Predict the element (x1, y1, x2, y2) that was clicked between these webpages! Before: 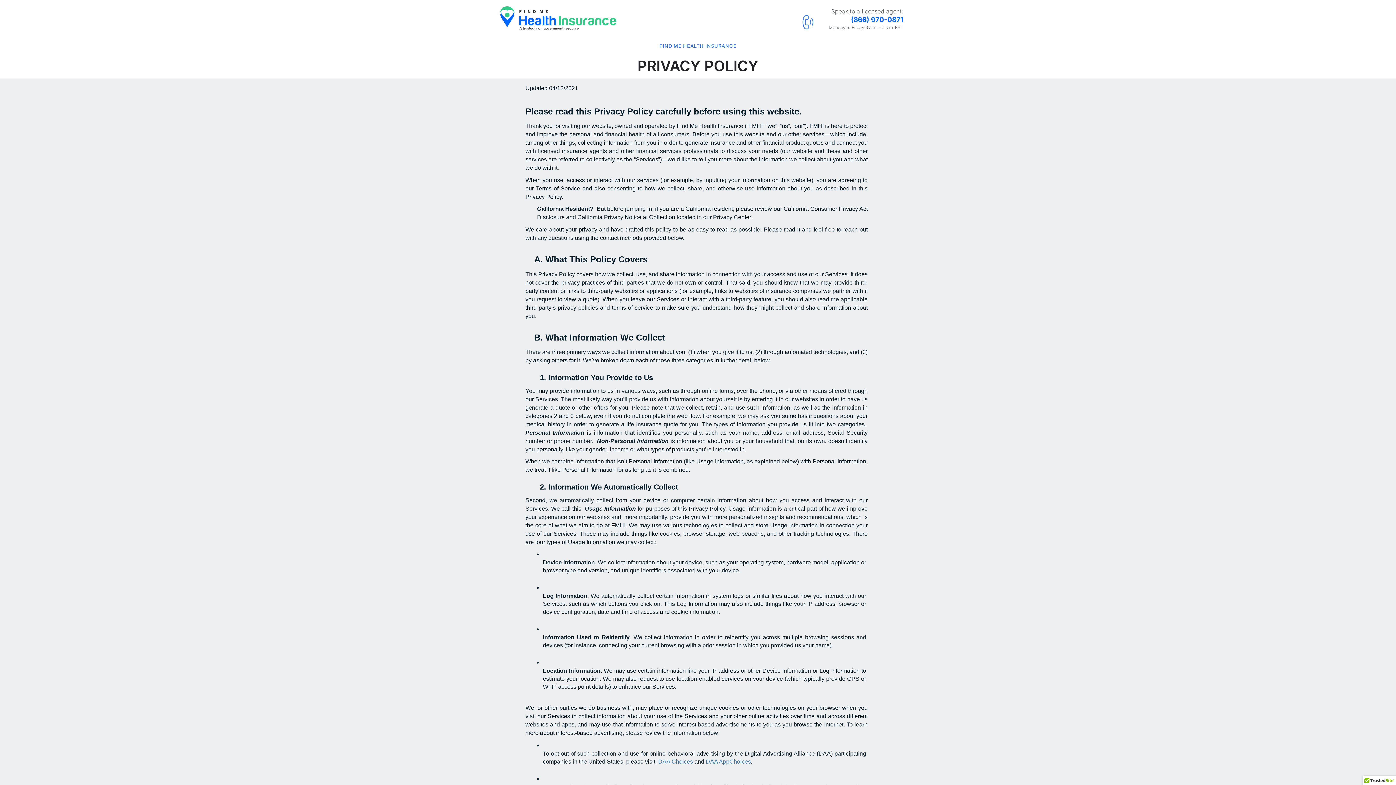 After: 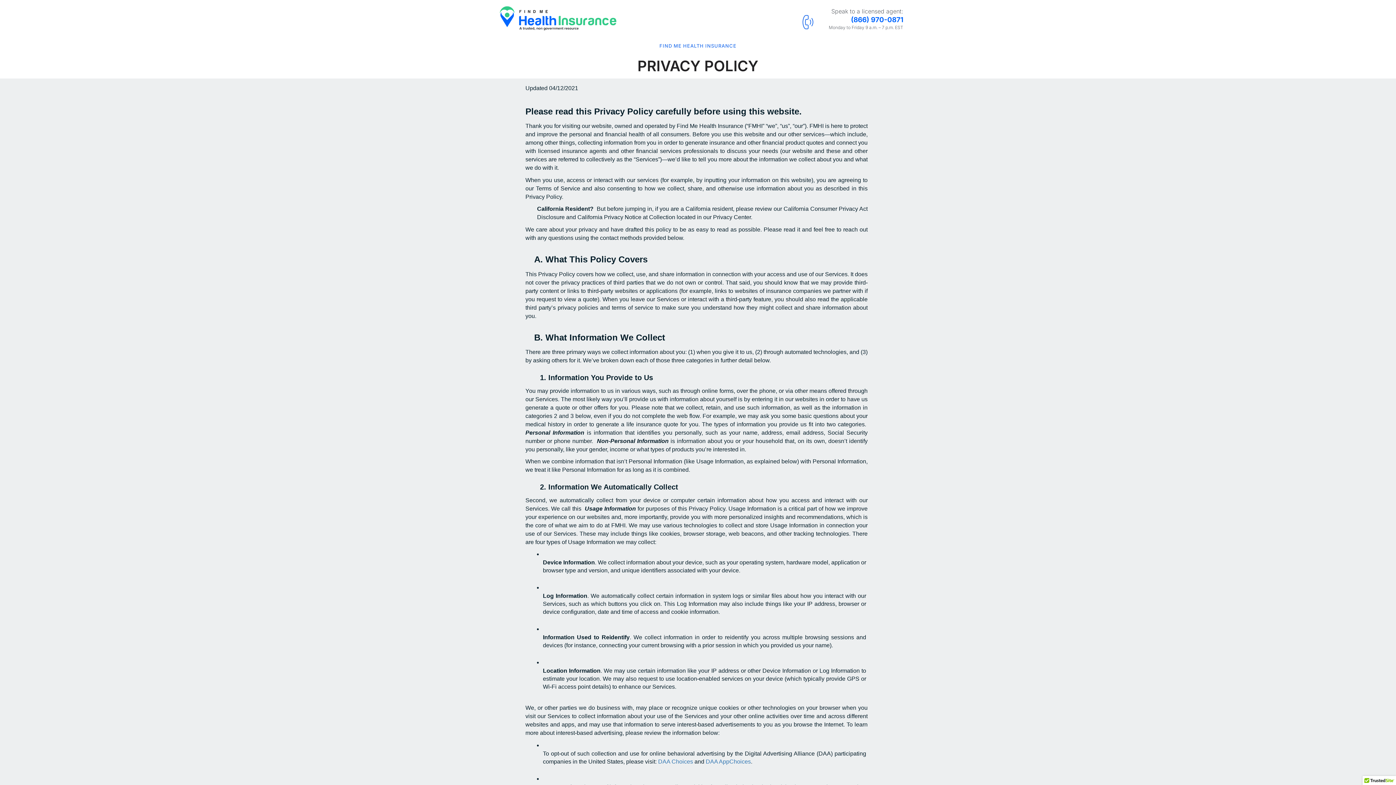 Action: label: (866) 970-0871 bbox: (851, 15, 903, 23)